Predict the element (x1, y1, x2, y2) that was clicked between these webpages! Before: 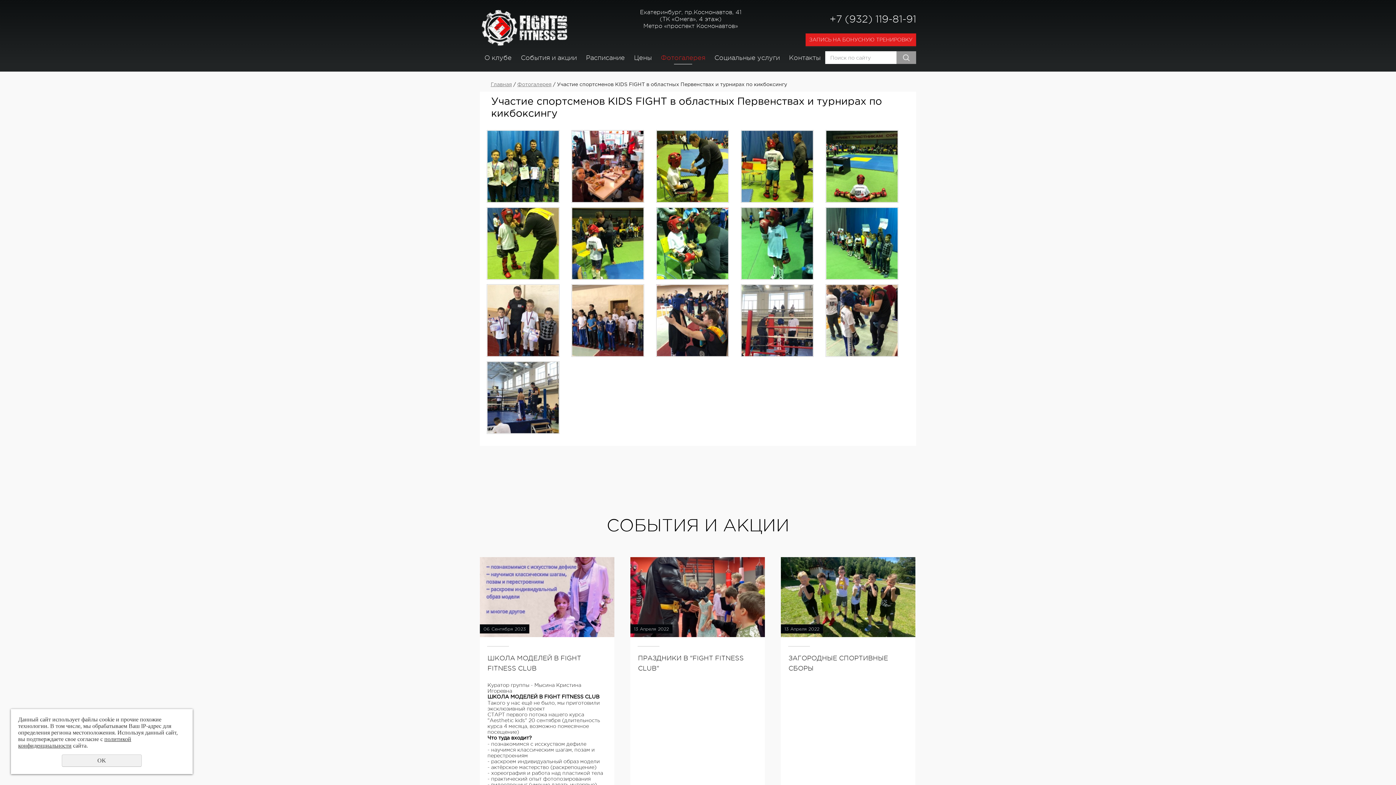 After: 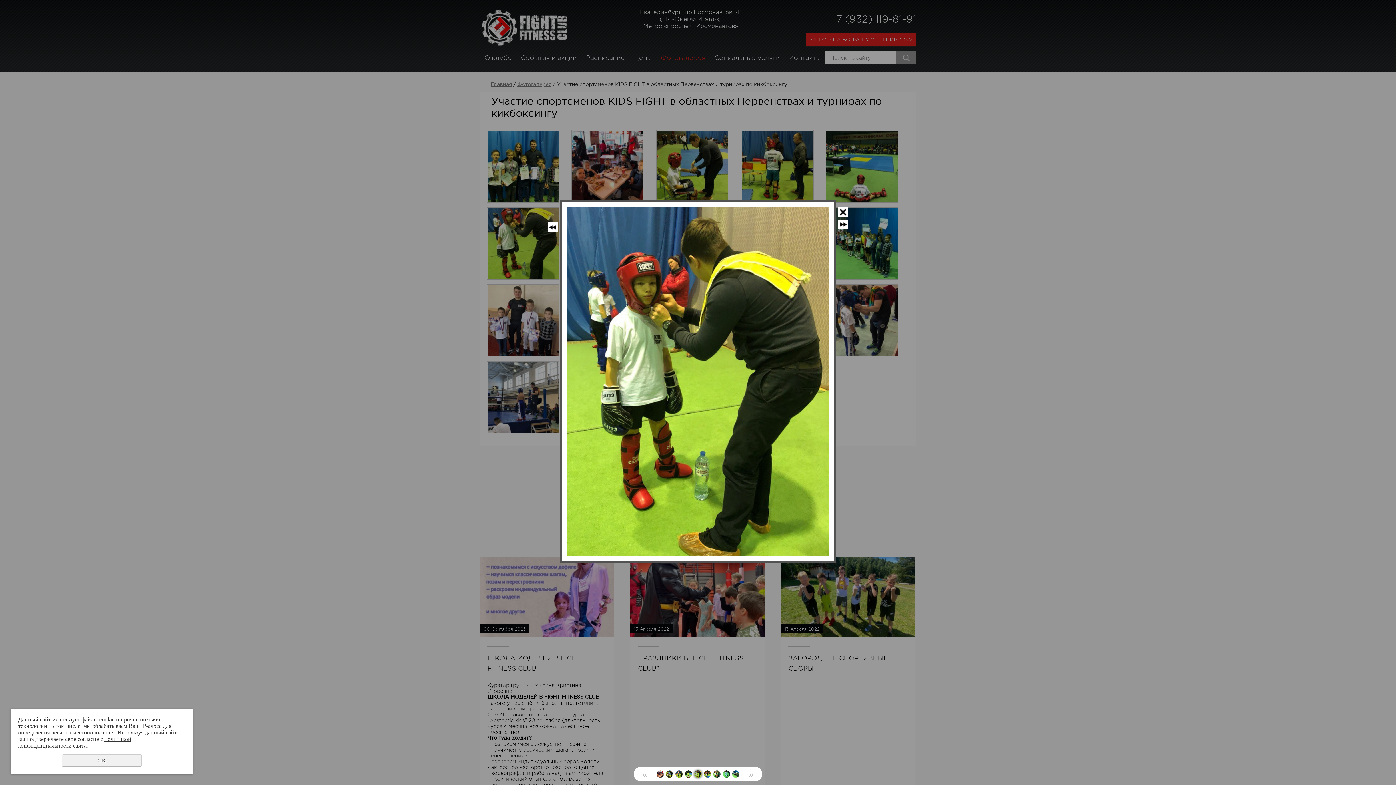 Action: bbox: (487, 208, 558, 279)